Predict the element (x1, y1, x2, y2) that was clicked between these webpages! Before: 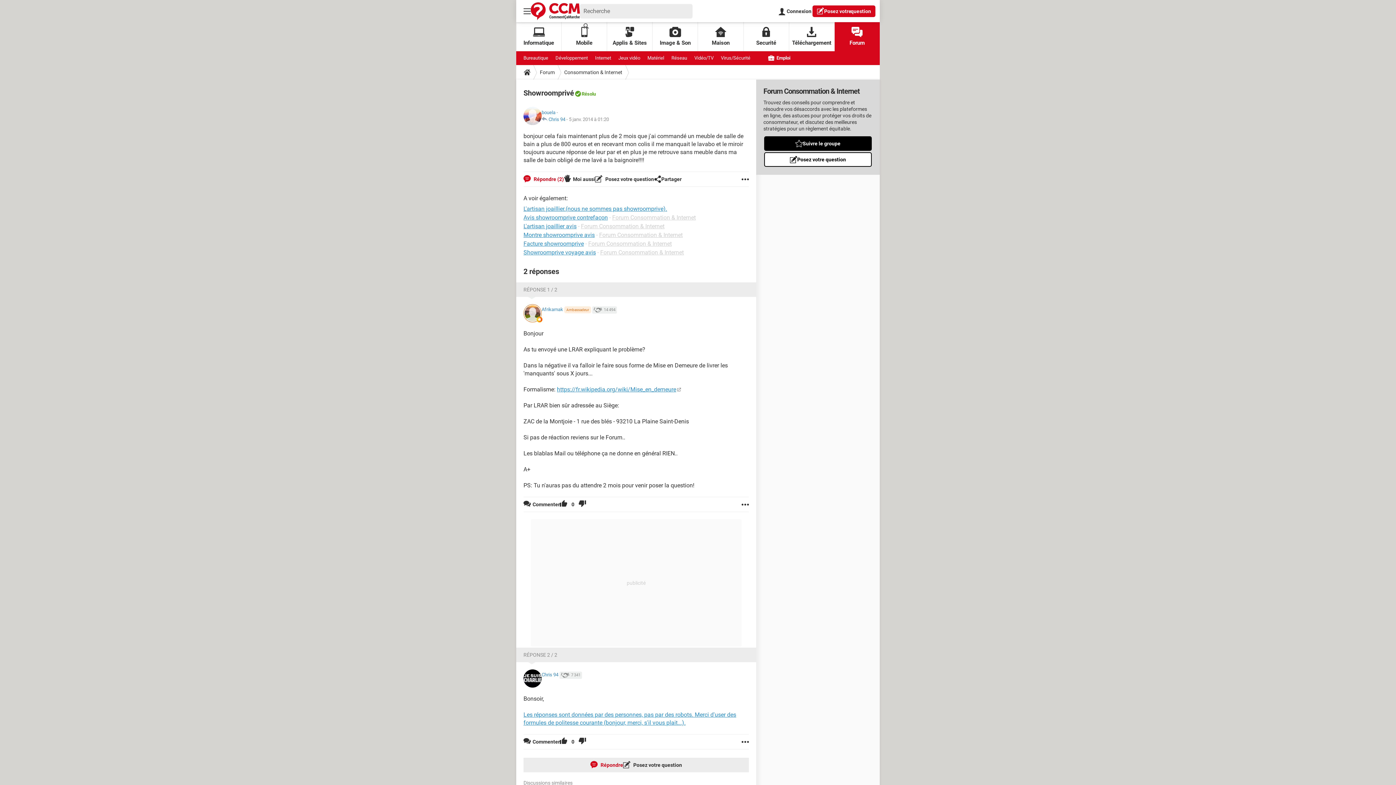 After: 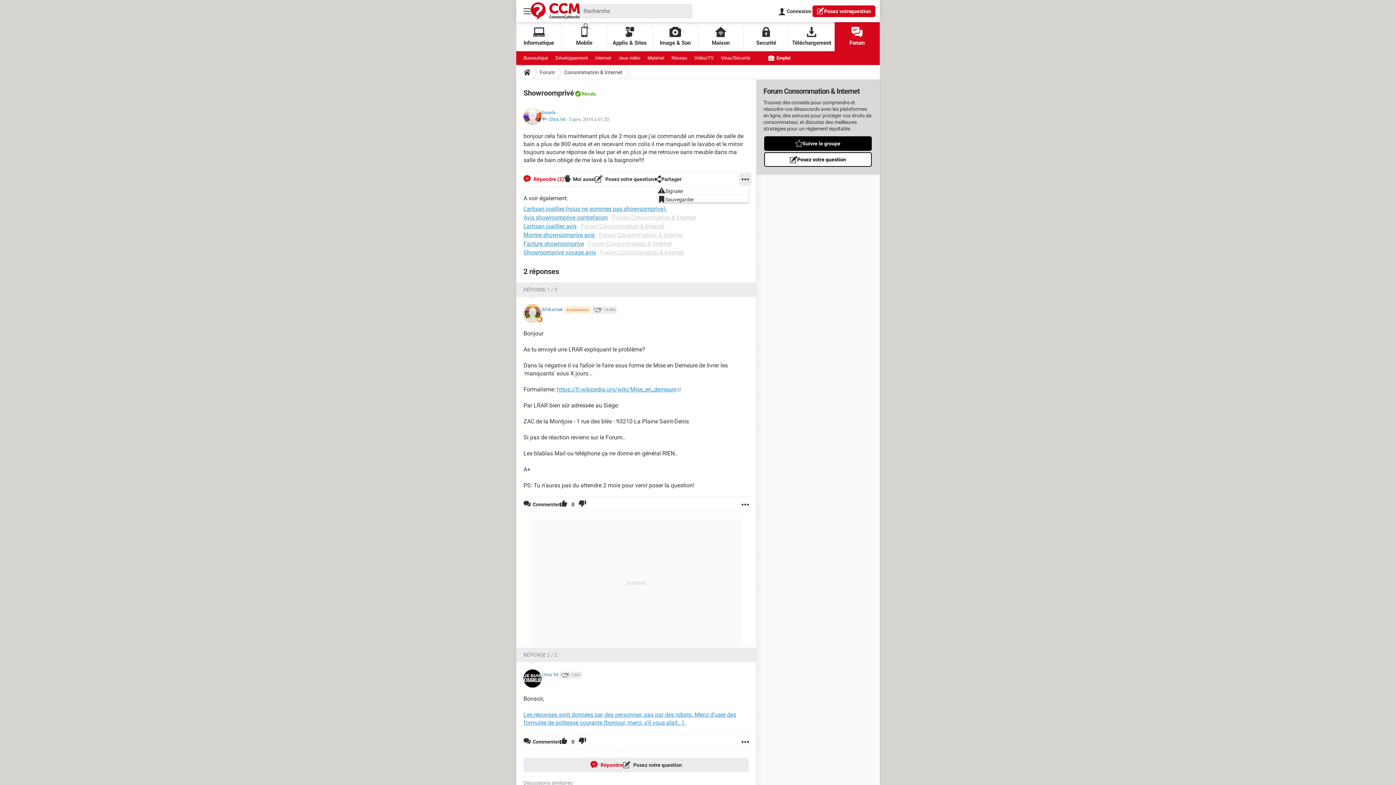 Action: bbox: (741, 172, 749, 186)